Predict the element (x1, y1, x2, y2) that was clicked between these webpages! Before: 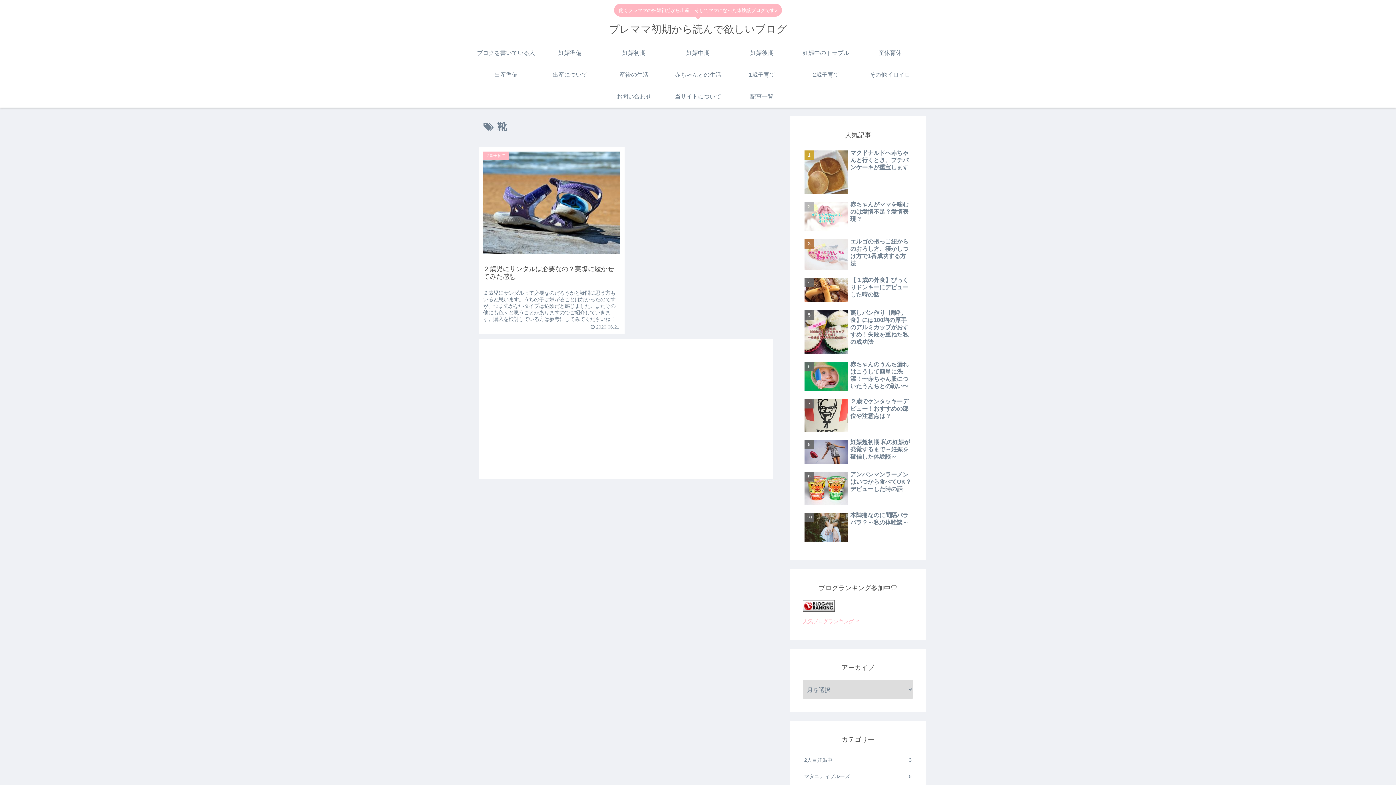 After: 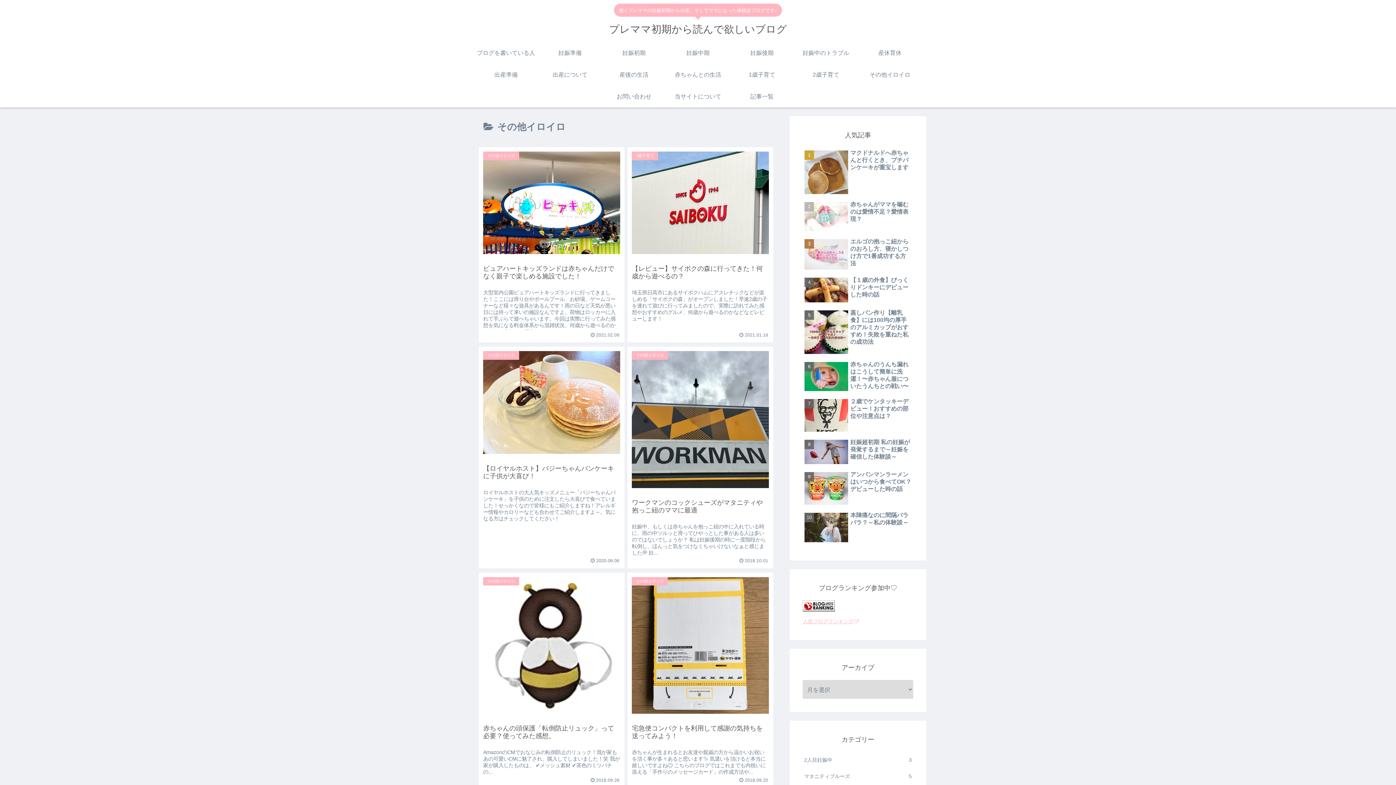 Action: bbox: (858, 64, 922, 85) label: その他イロイロ